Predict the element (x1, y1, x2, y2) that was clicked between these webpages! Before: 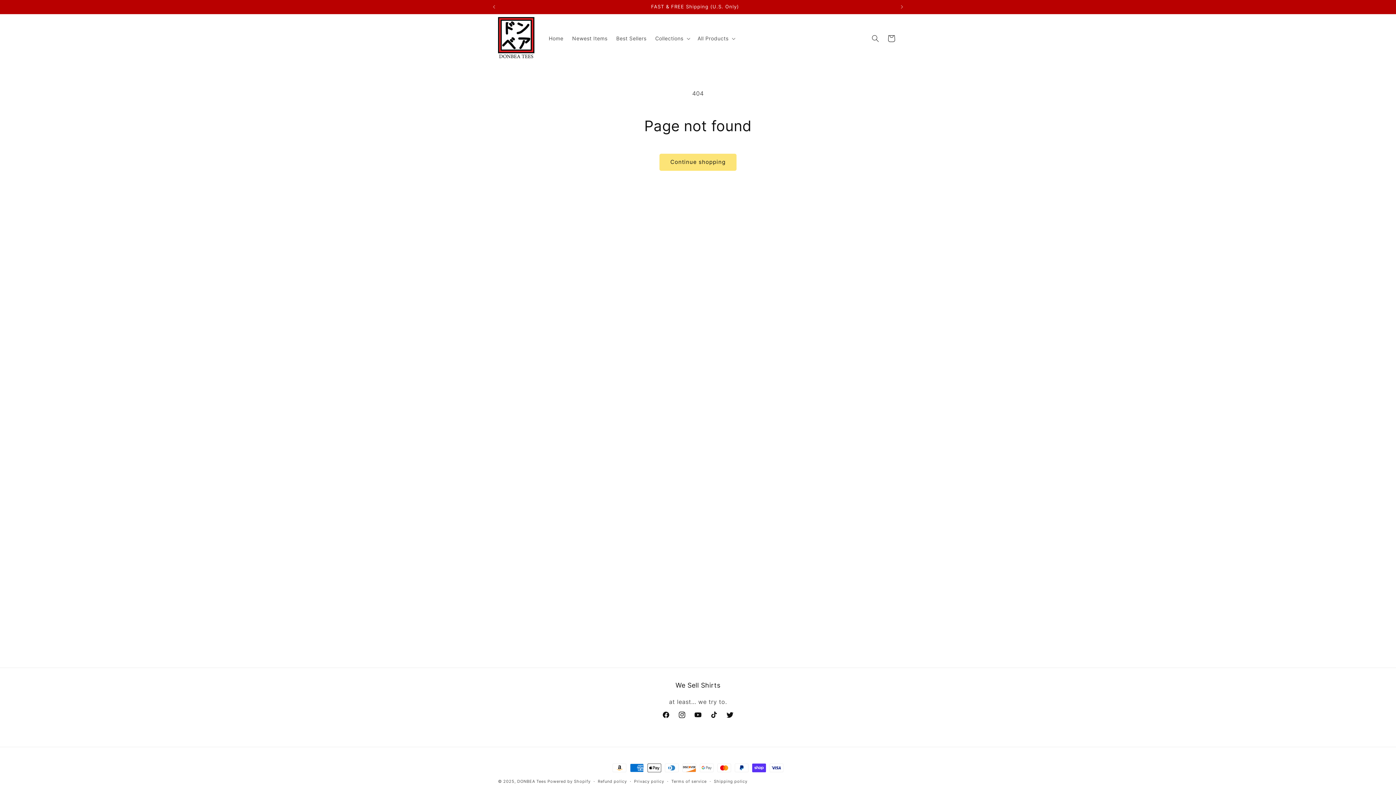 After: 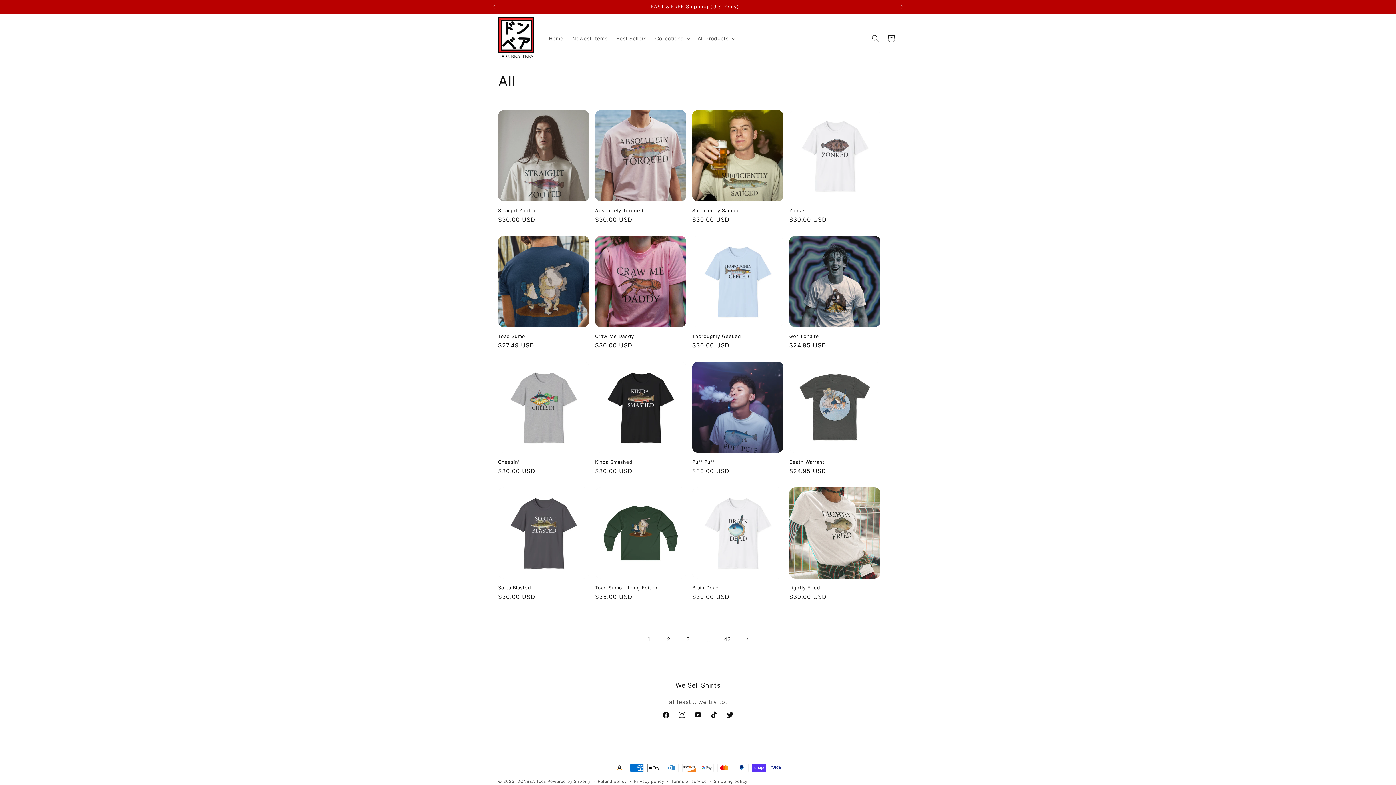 Action: bbox: (659, 153, 736, 170) label: Continue shopping